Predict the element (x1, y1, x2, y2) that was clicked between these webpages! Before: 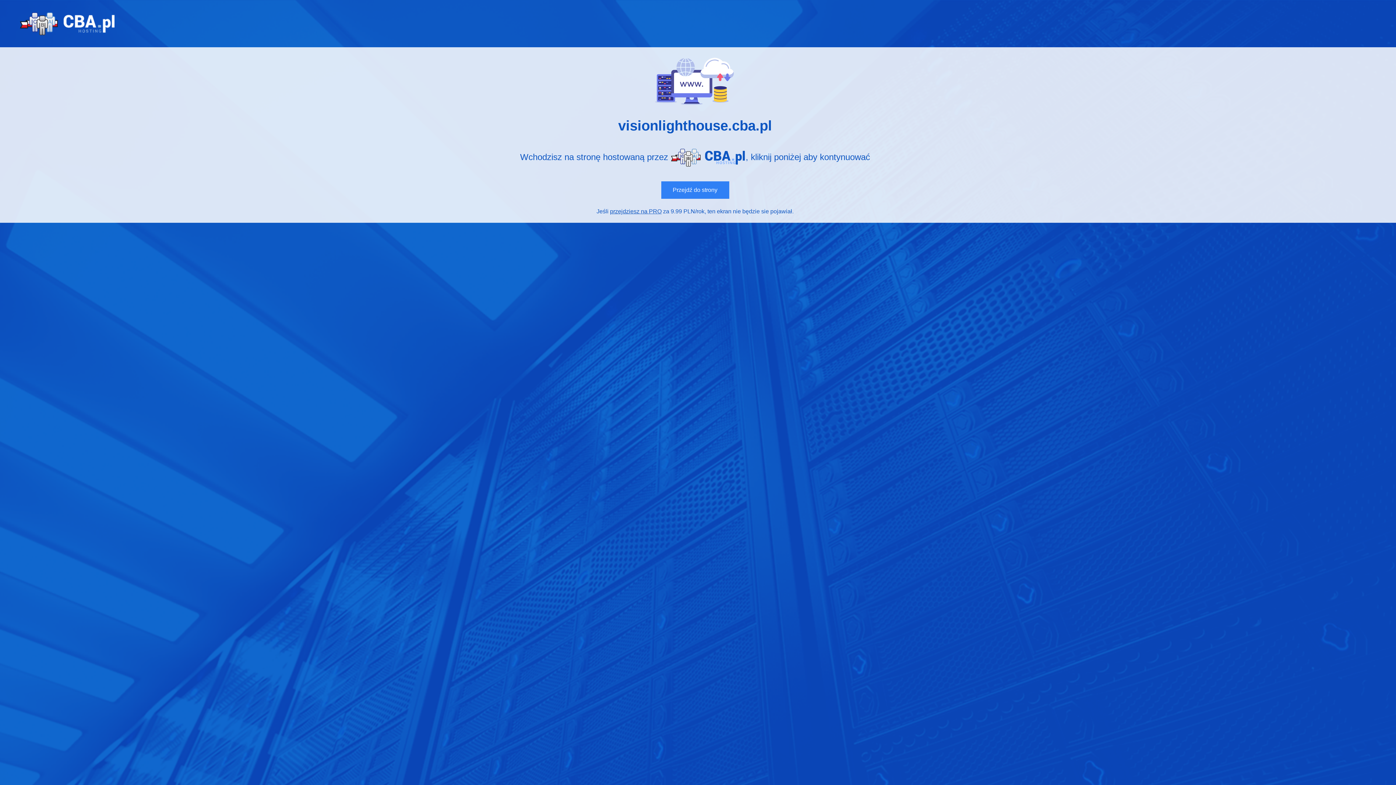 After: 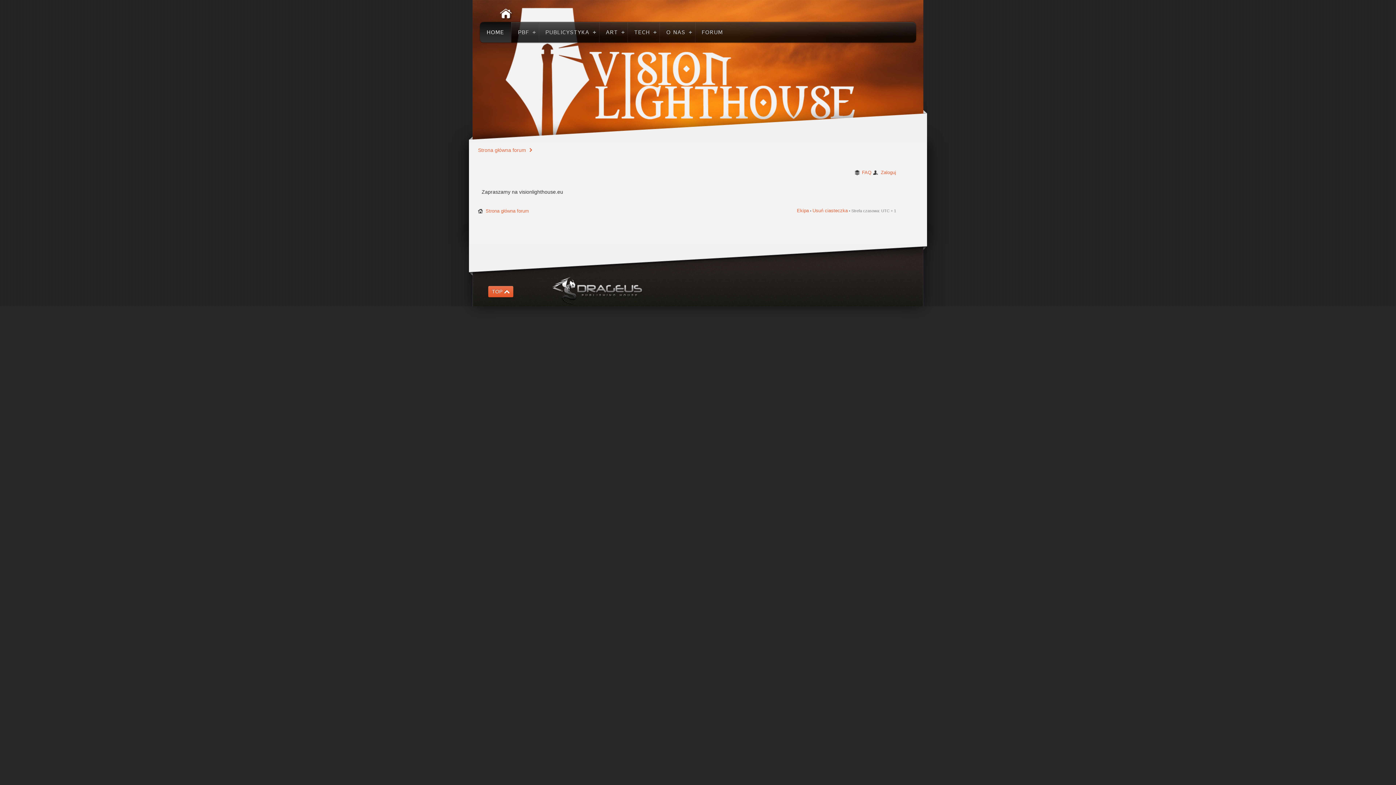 Action: bbox: (661, 181, 729, 199) label: Przejdź do strony